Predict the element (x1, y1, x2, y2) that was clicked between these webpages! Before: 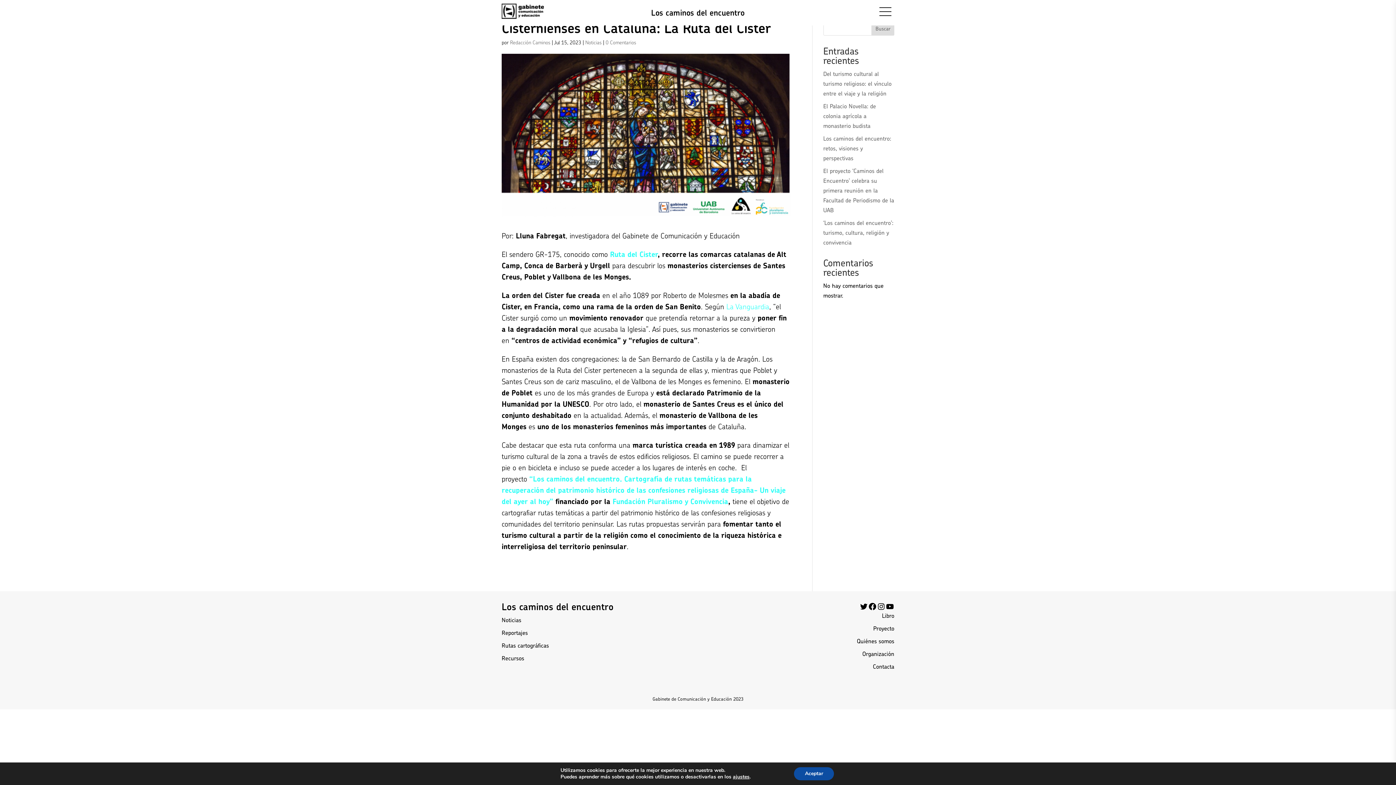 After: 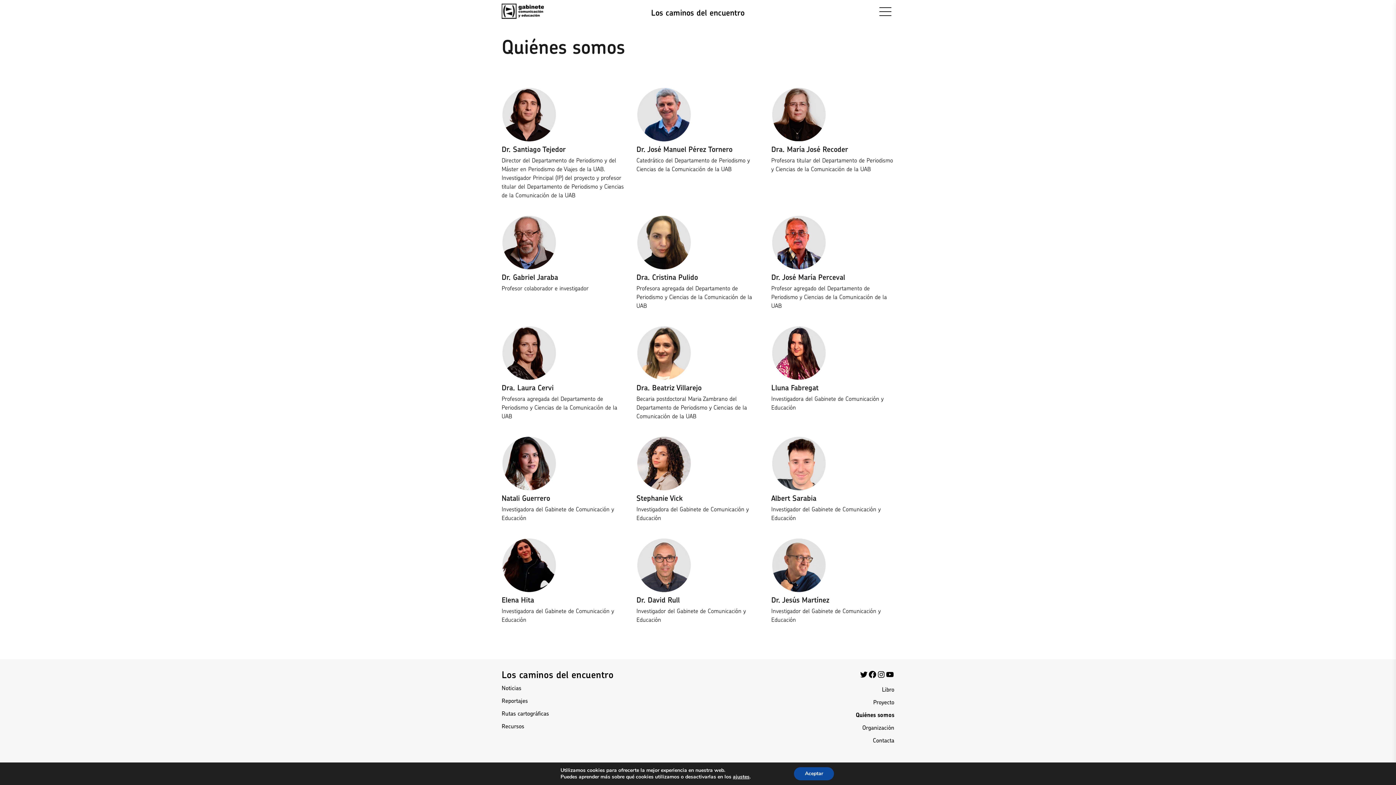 Action: label: Quiénes somos bbox: (857, 637, 894, 645)